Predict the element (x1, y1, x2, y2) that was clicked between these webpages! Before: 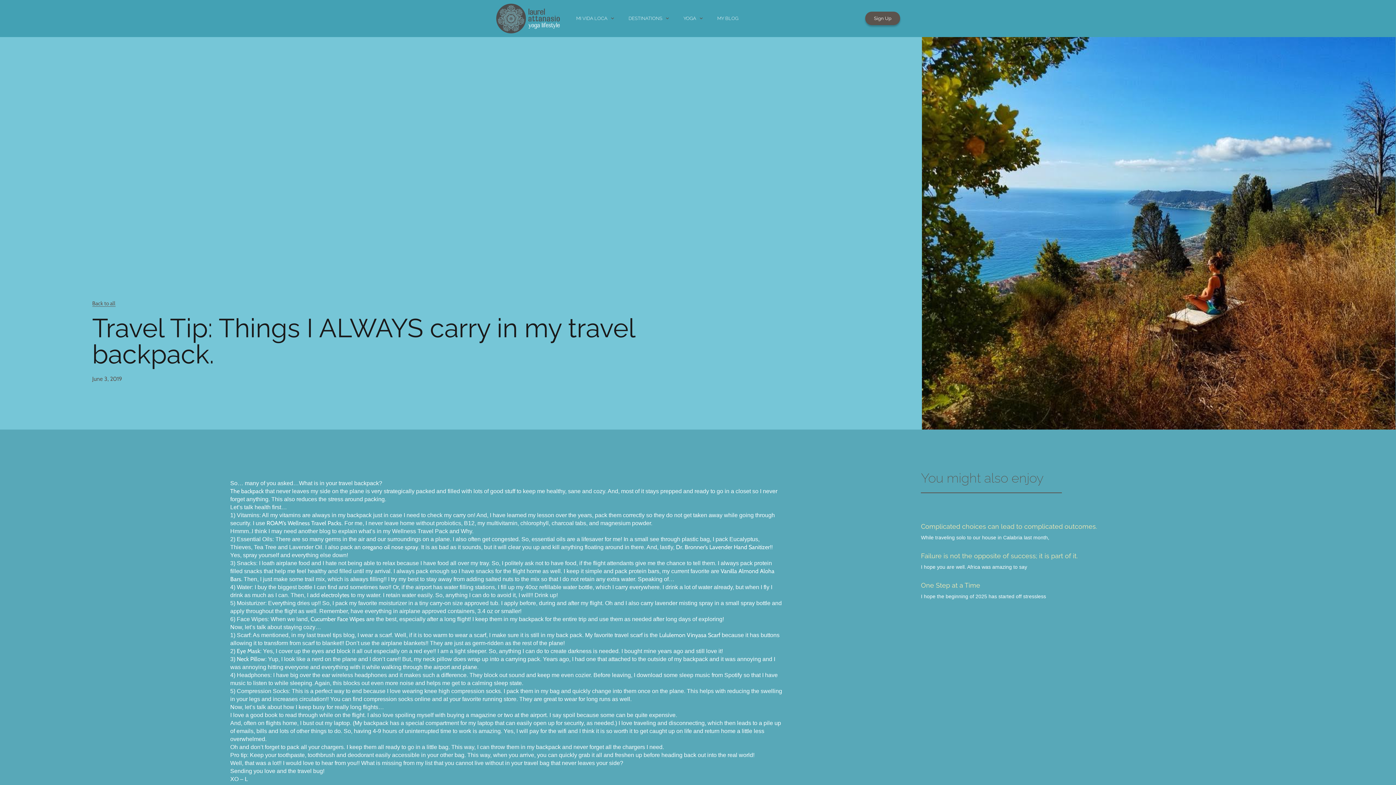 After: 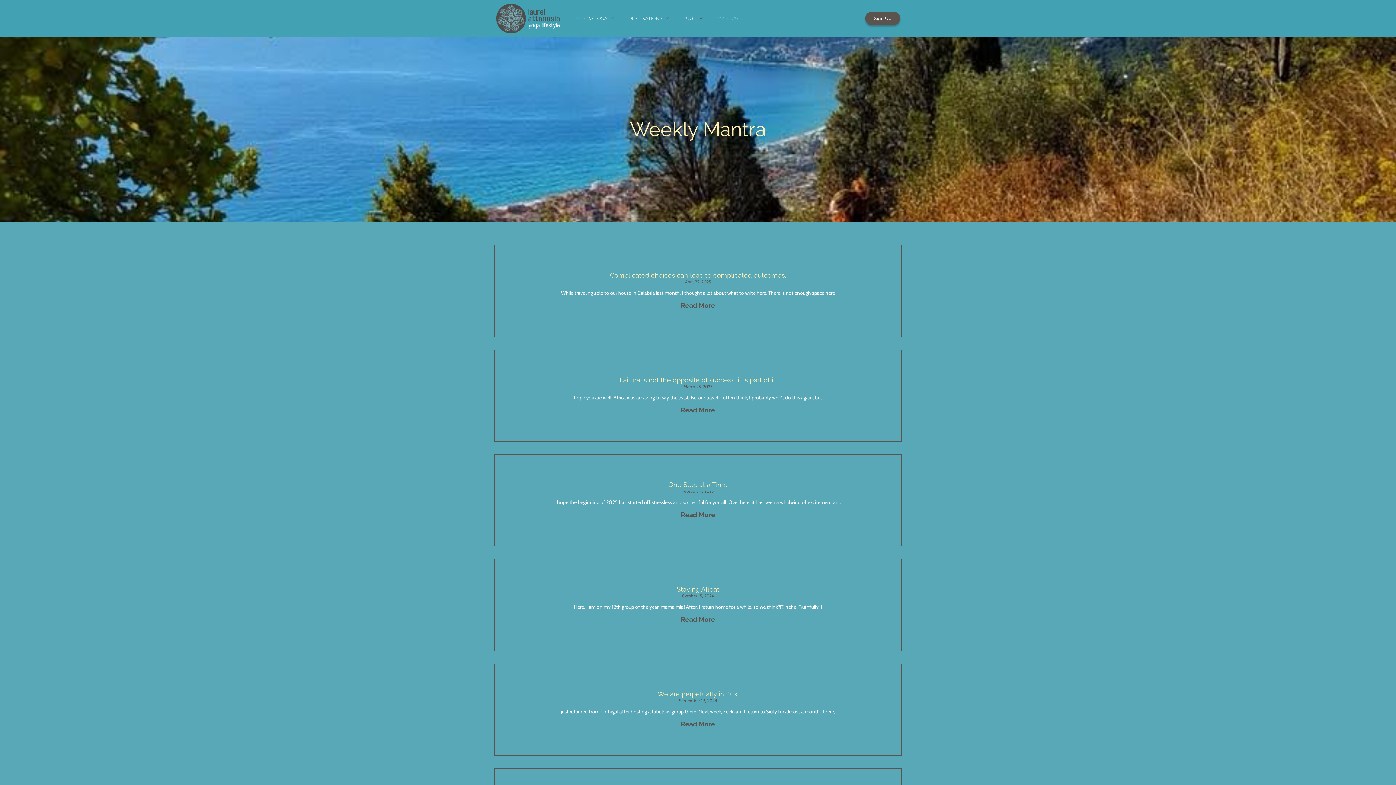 Action: bbox: (710, 10, 745, 26) label: MY BLOG